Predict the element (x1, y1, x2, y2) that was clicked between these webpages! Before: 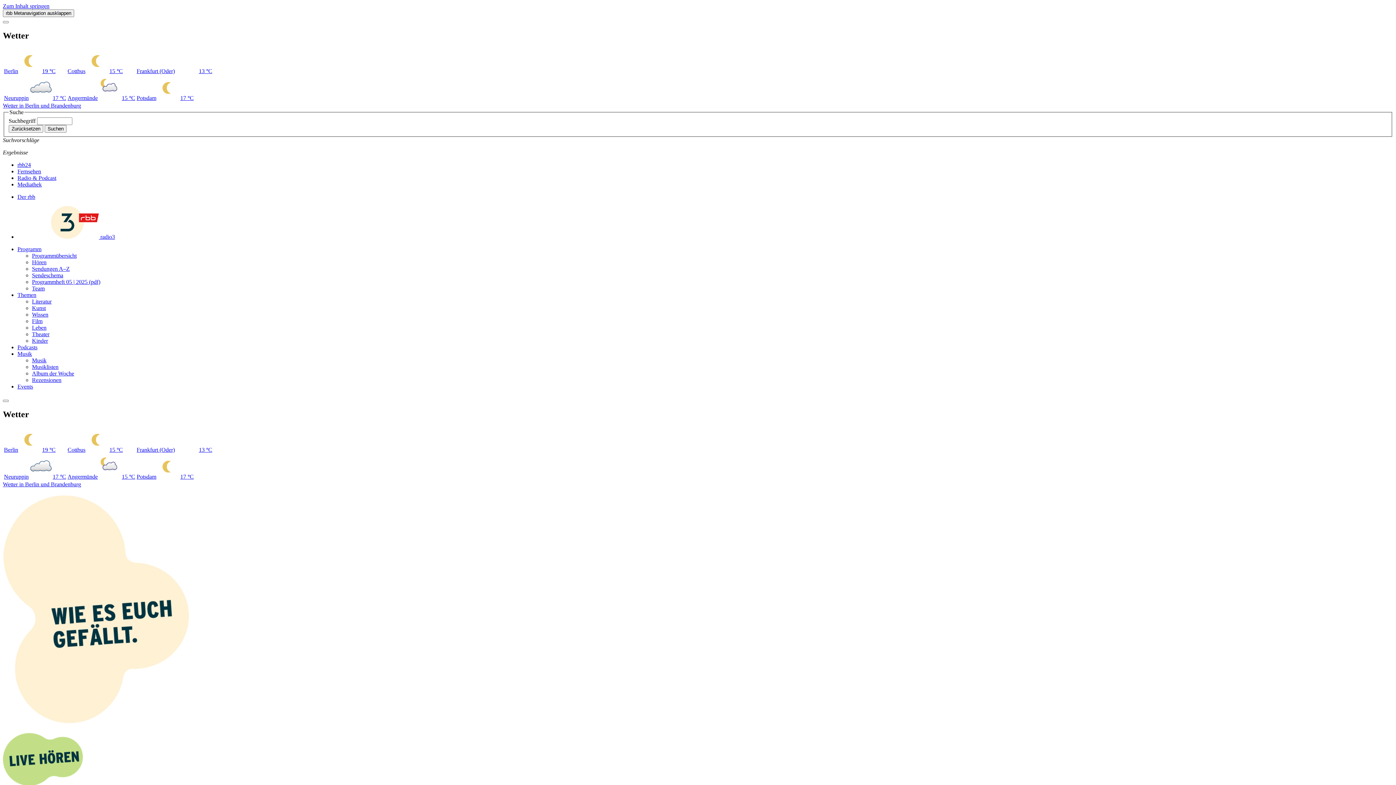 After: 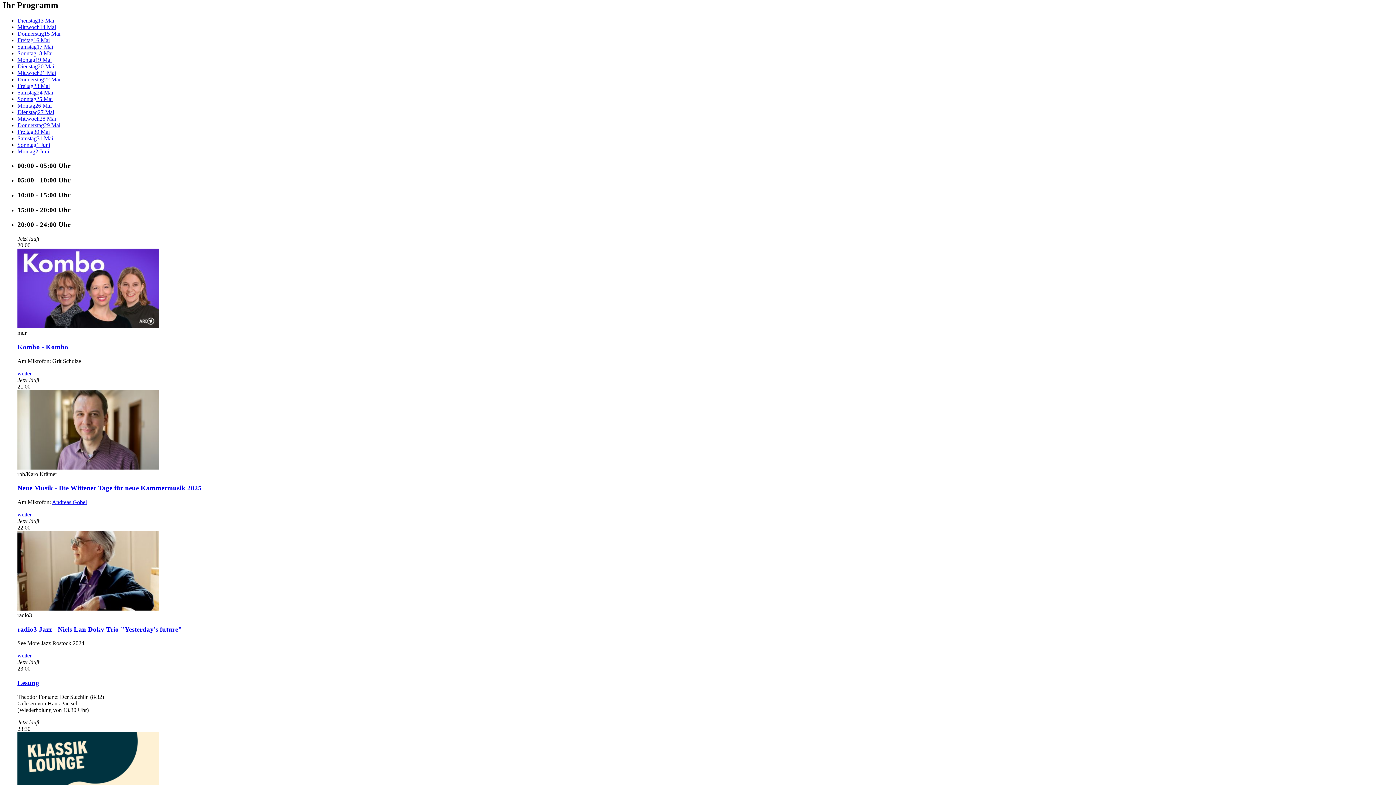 Action: bbox: (2, 2, 49, 9) label: Zum Inhalt springen